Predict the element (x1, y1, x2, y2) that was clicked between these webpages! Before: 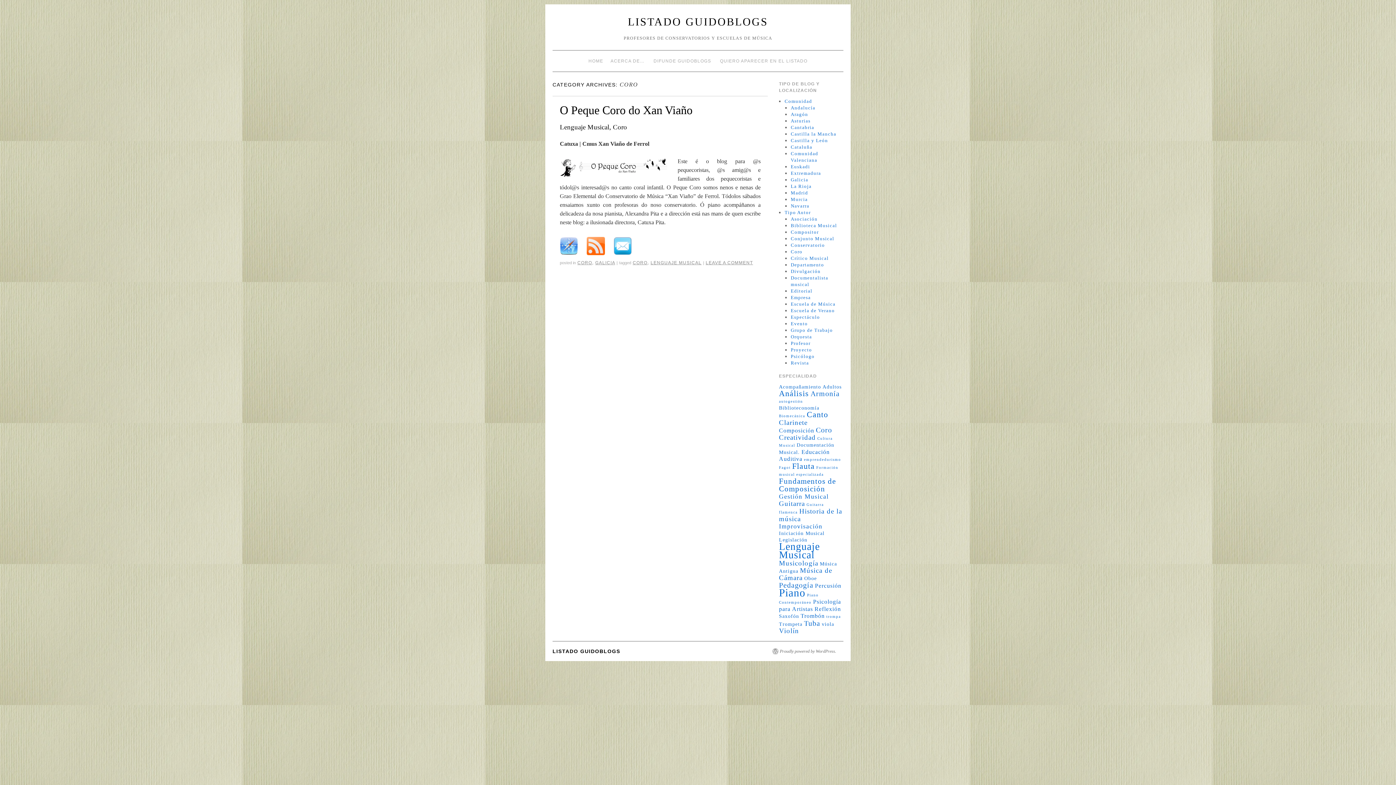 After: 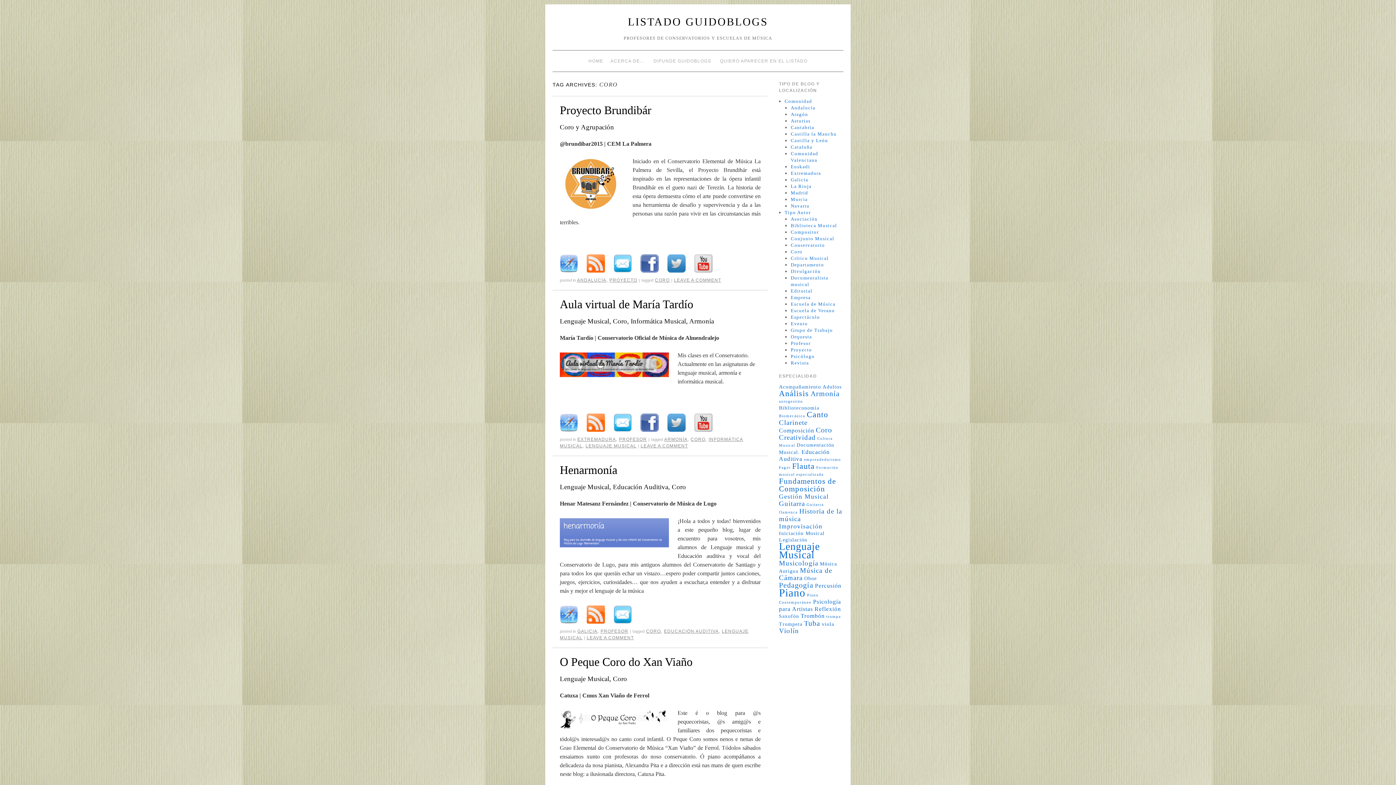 Action: label: Coro (6 items) bbox: (816, 426, 832, 434)